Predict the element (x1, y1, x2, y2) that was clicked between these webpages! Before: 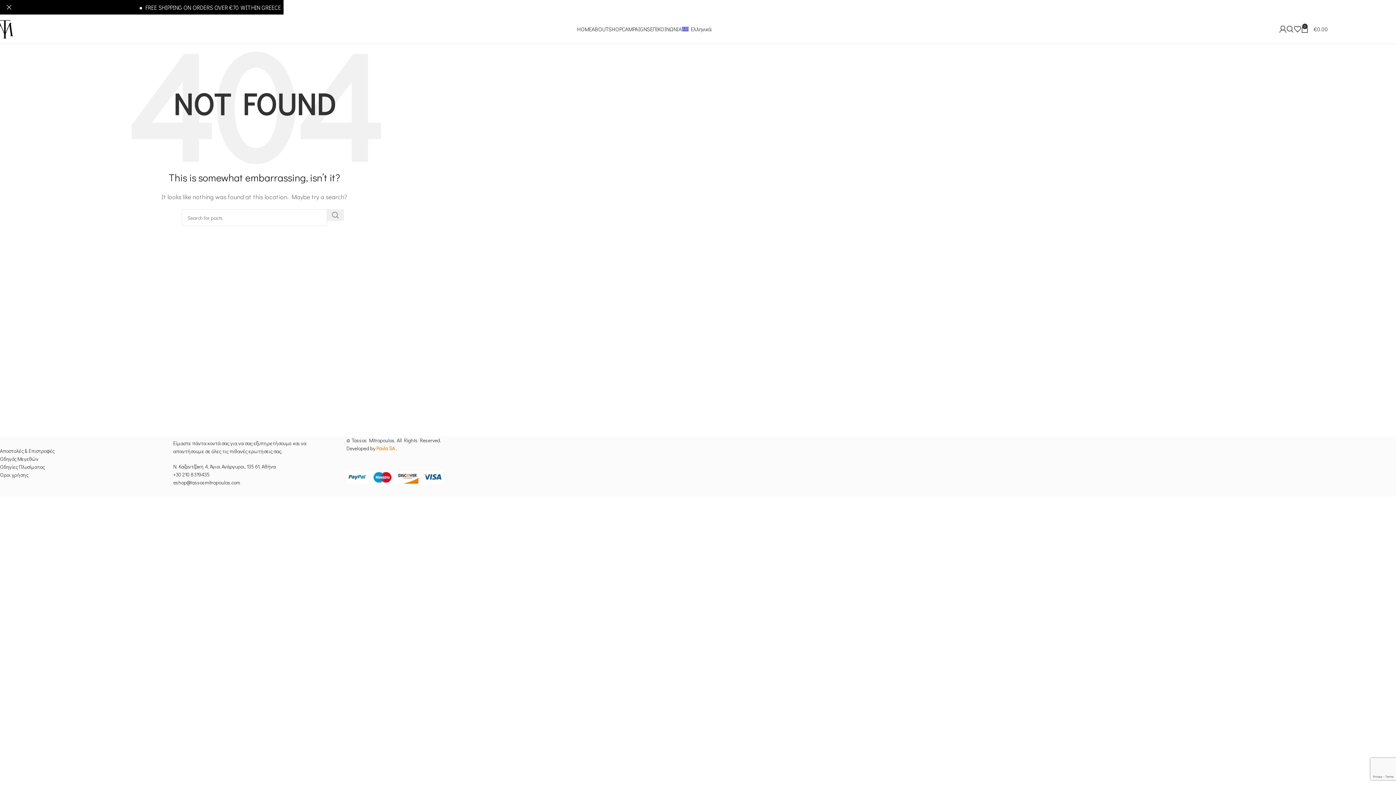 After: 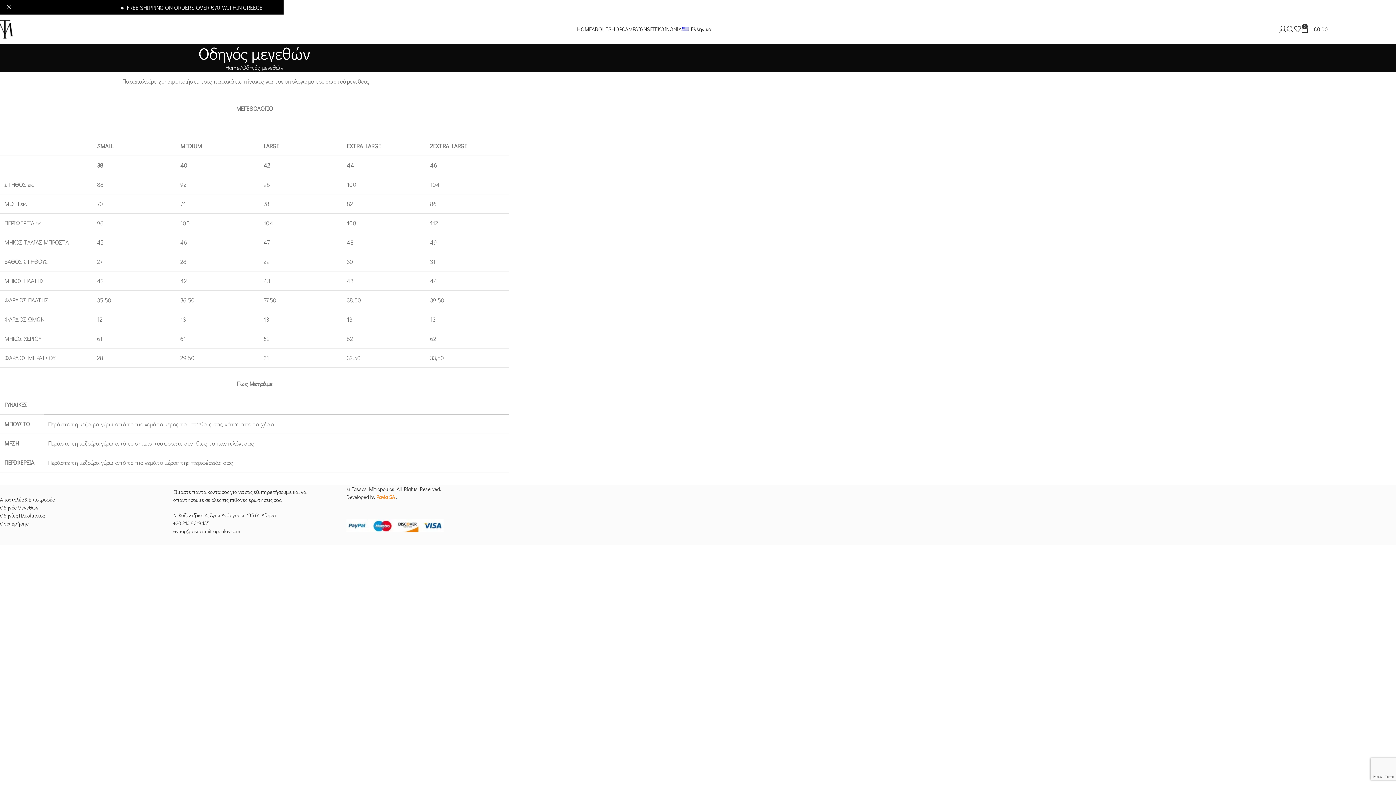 Action: label: Οδηγός Μεγεθών bbox: (0, 455, 38, 462)